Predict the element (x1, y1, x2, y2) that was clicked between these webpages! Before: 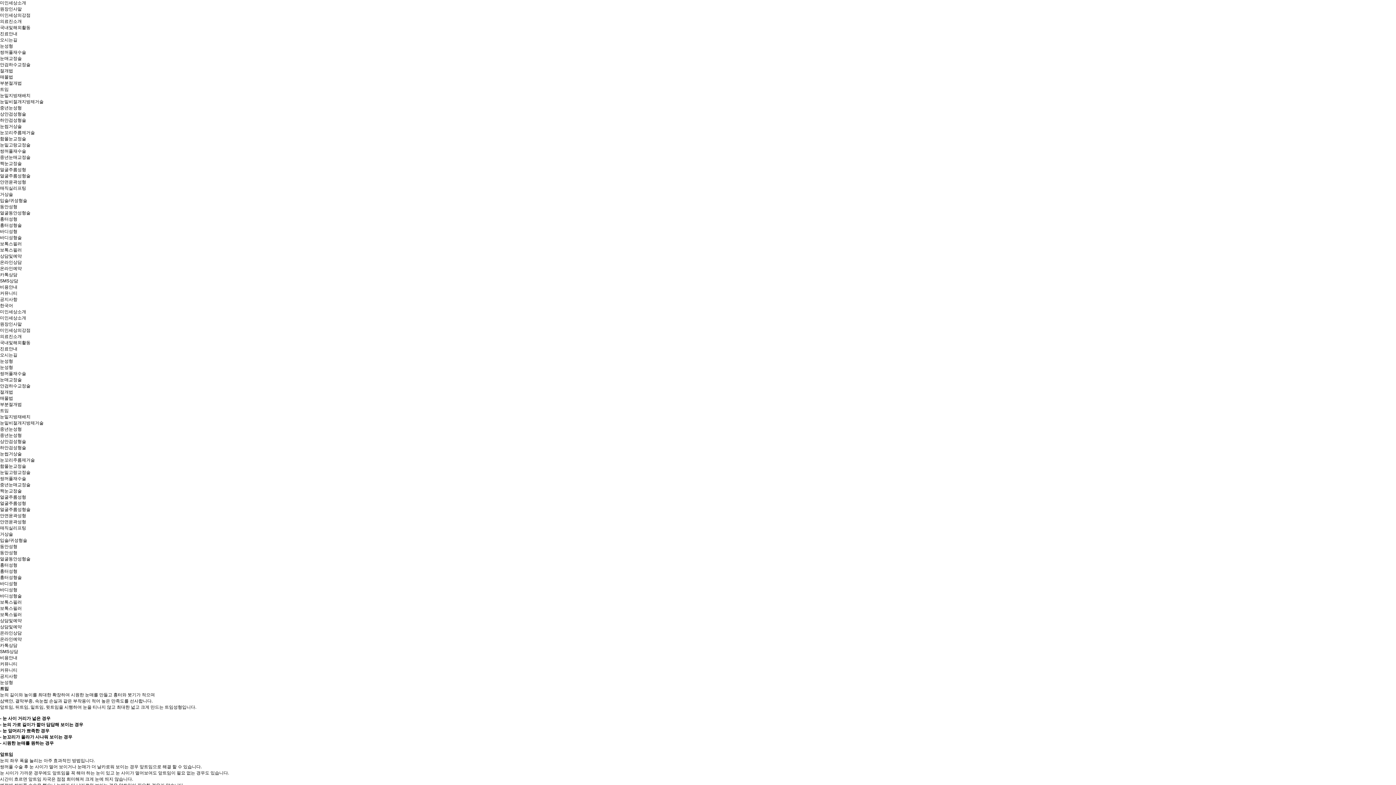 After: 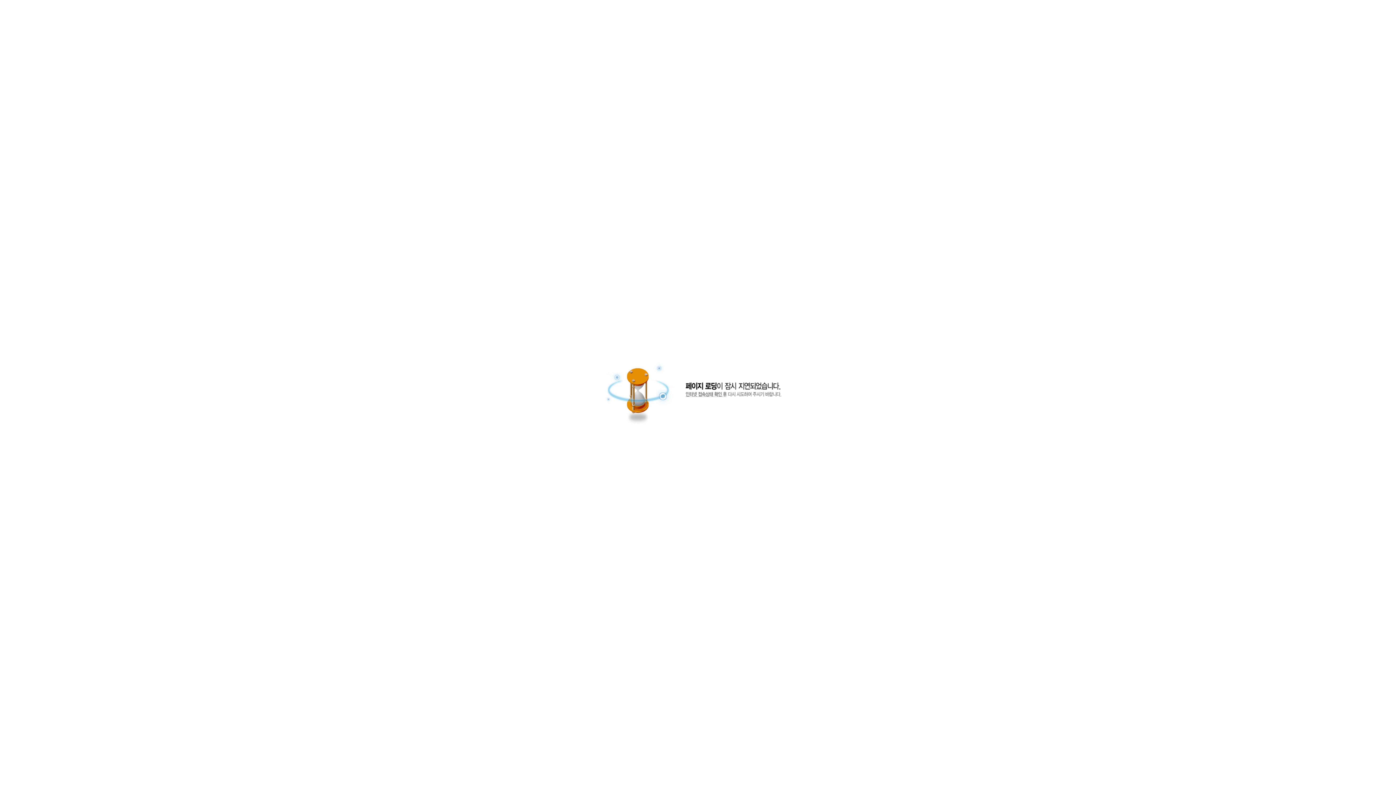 Action: label: 얼굴주름성형 bbox: (0, 167, 26, 172)